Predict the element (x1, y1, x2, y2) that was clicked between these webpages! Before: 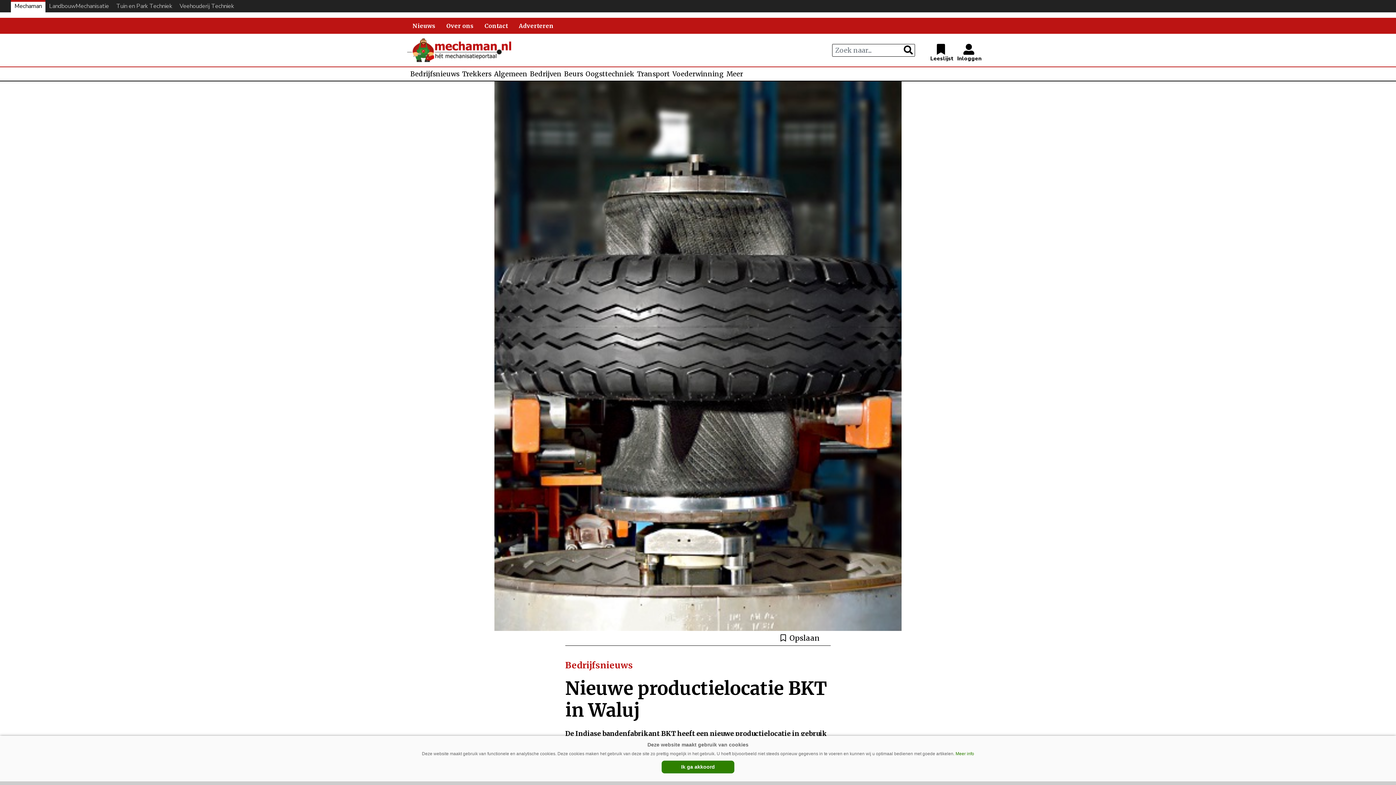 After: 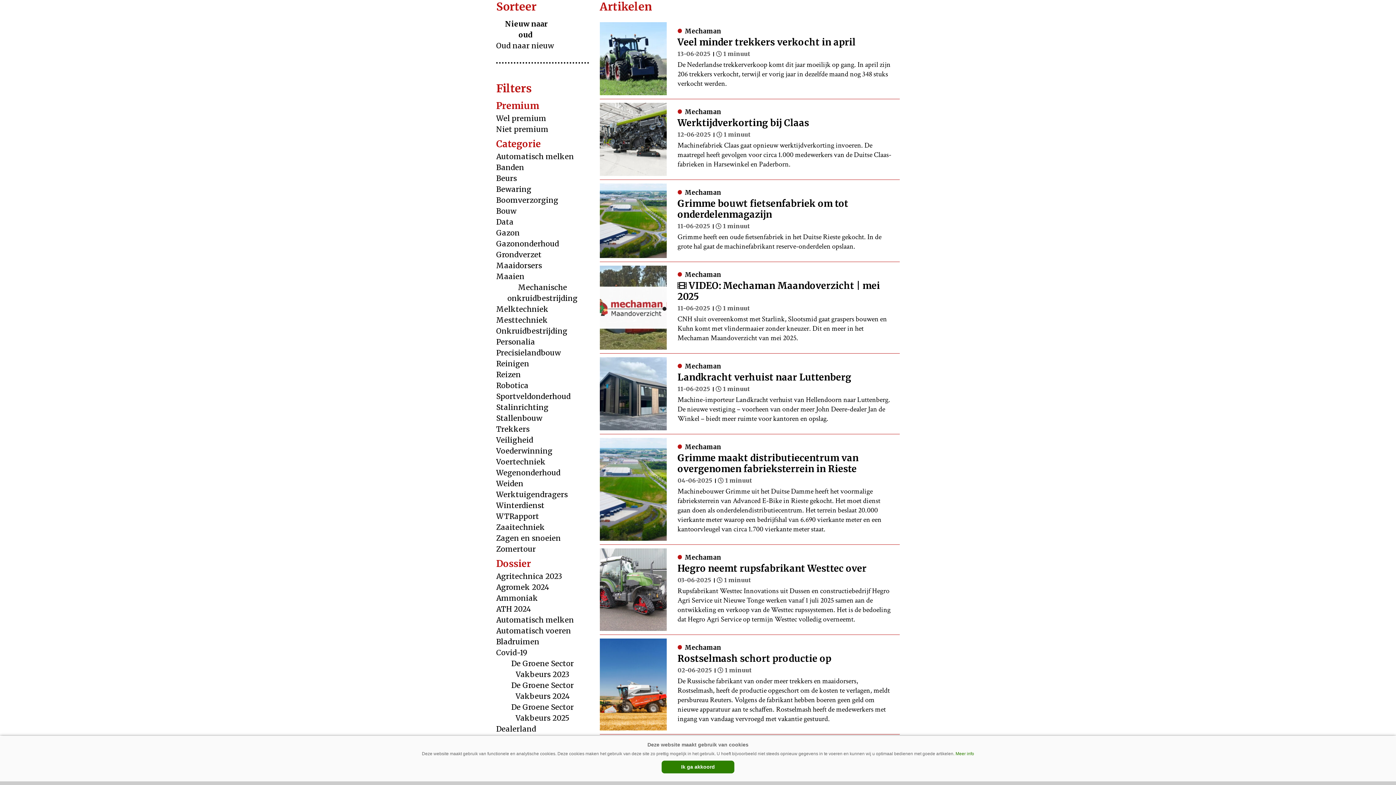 Action: label: Bedrijfsnieuws bbox: (410, 69, 459, 78)